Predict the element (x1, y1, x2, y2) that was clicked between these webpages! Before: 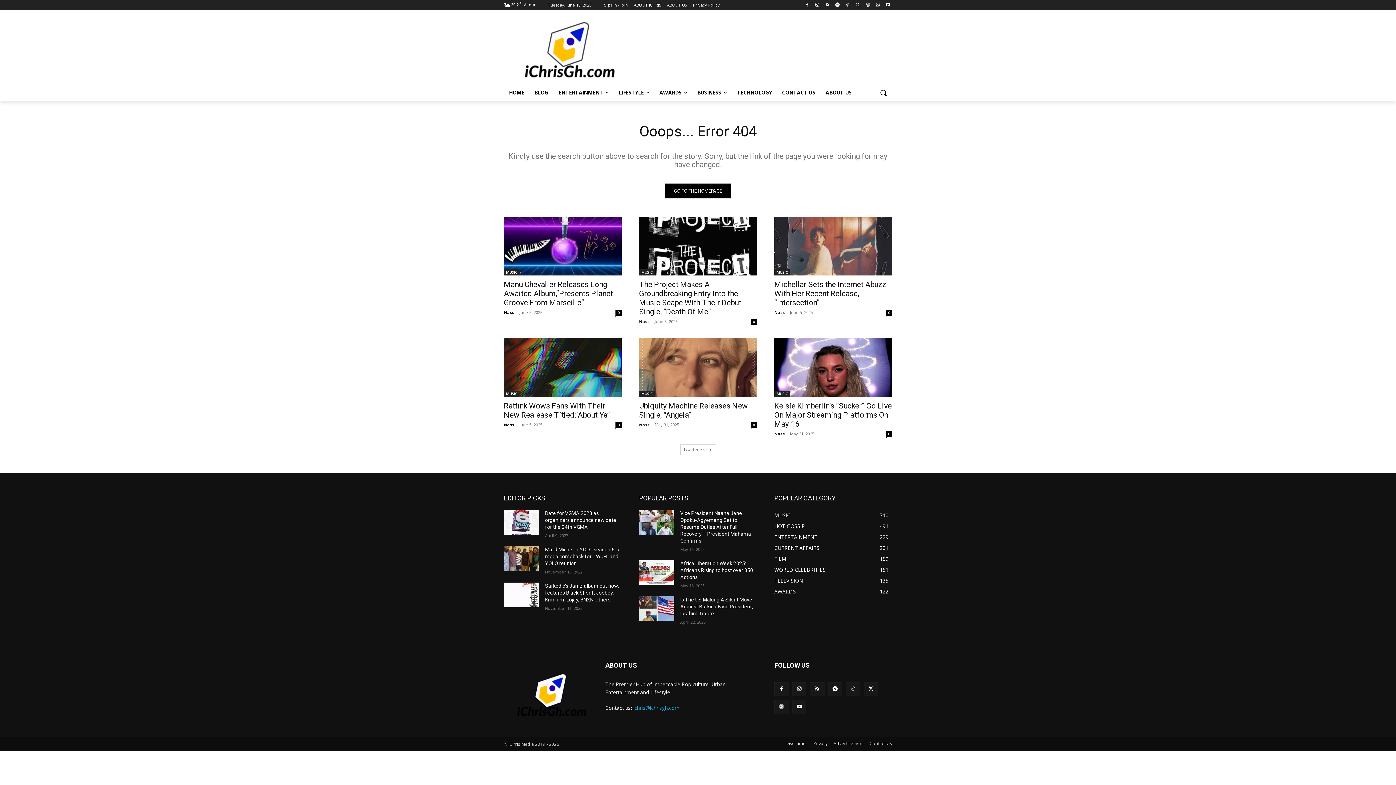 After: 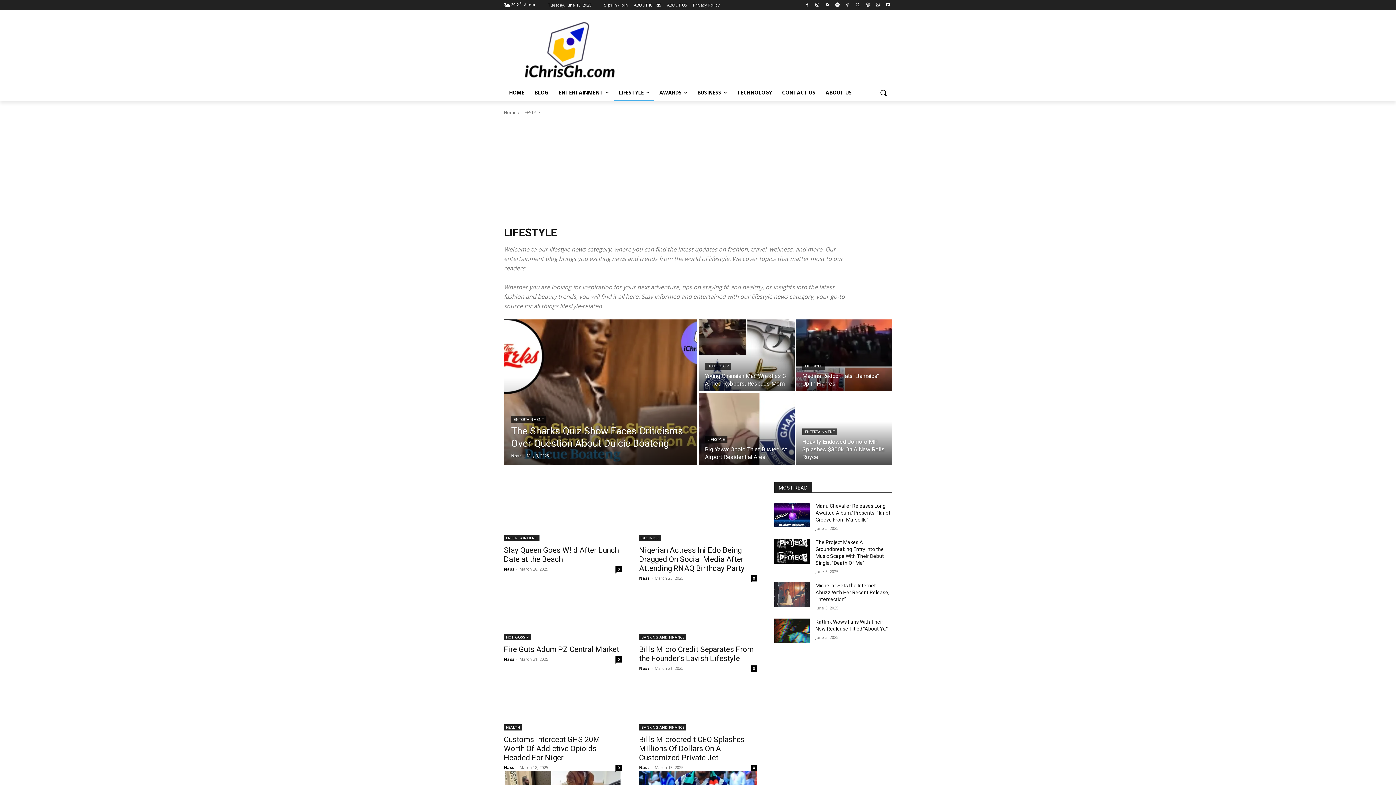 Action: label: LIFESTYLE bbox: (613, 84, 654, 101)